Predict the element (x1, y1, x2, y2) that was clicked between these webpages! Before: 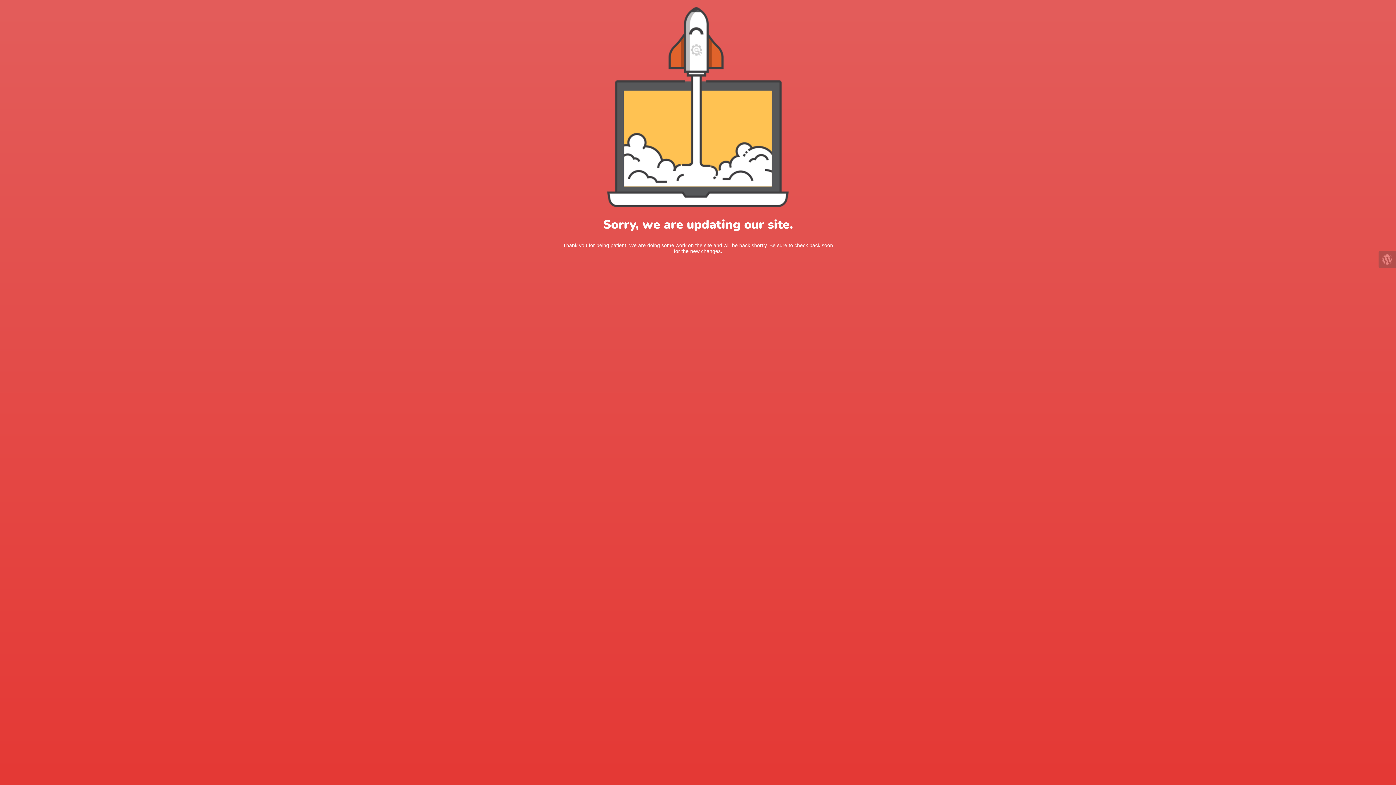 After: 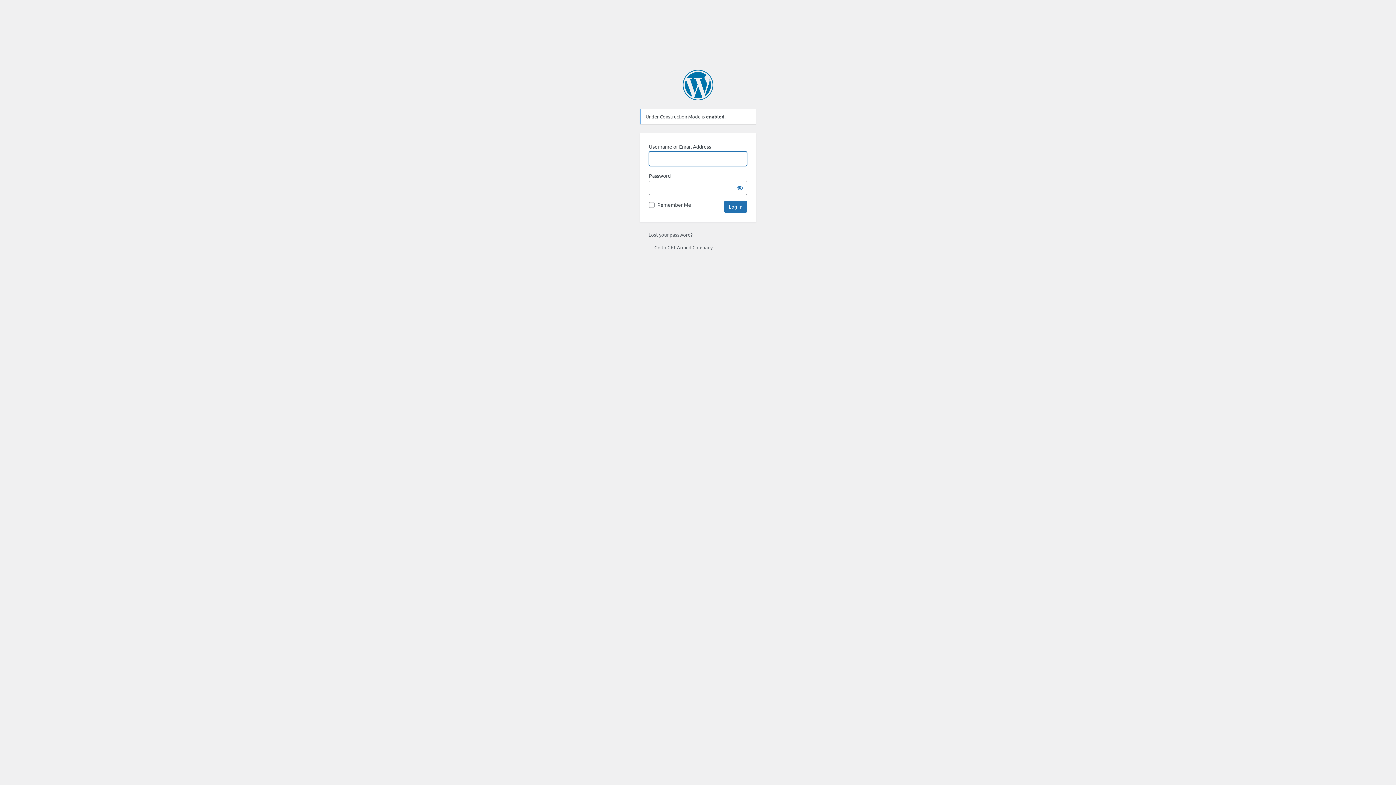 Action: bbox: (1378, 250, 1396, 268)